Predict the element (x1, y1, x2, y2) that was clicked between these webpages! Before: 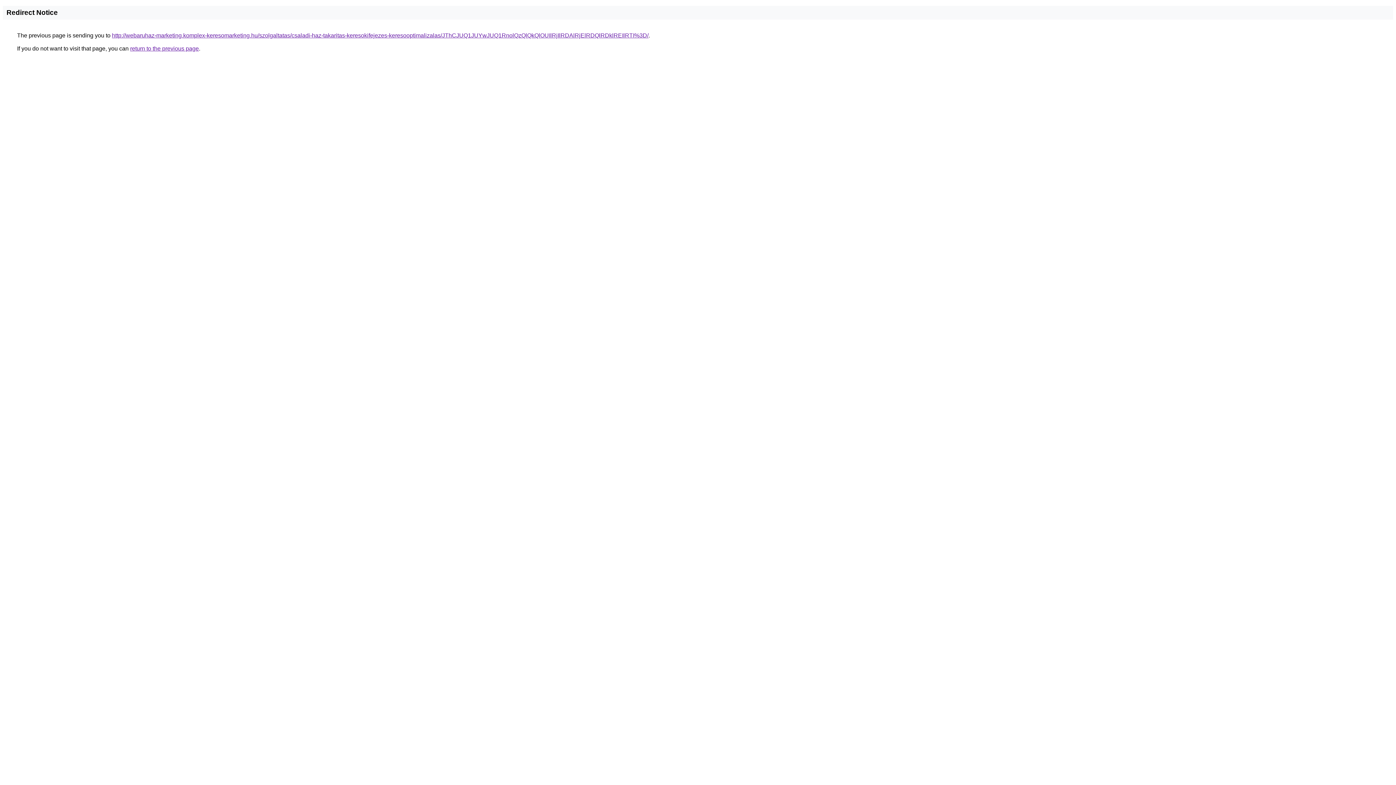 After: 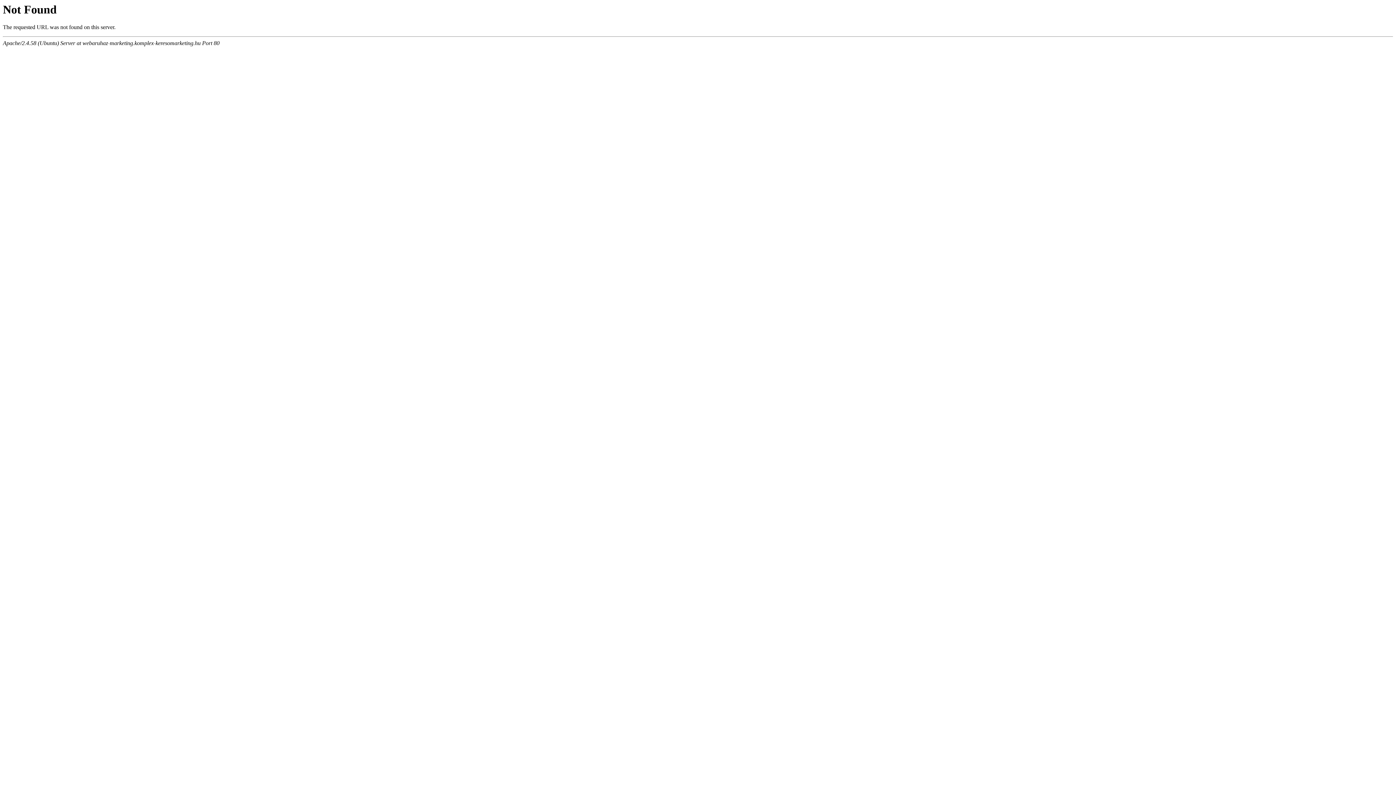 Action: label: http://webaruhaz-marketing.komplex-keresomarketing.hu/szolgaltatas/csaladi-haz-takaritas-keresokifejezes-keresooptimalizalas/JThCJUQ1JUYwJUQ1RnolQzQlQkQlOUIlRjIlRDAlRjElRDQlRDklREIlRTI%3D/ bbox: (112, 32, 648, 38)